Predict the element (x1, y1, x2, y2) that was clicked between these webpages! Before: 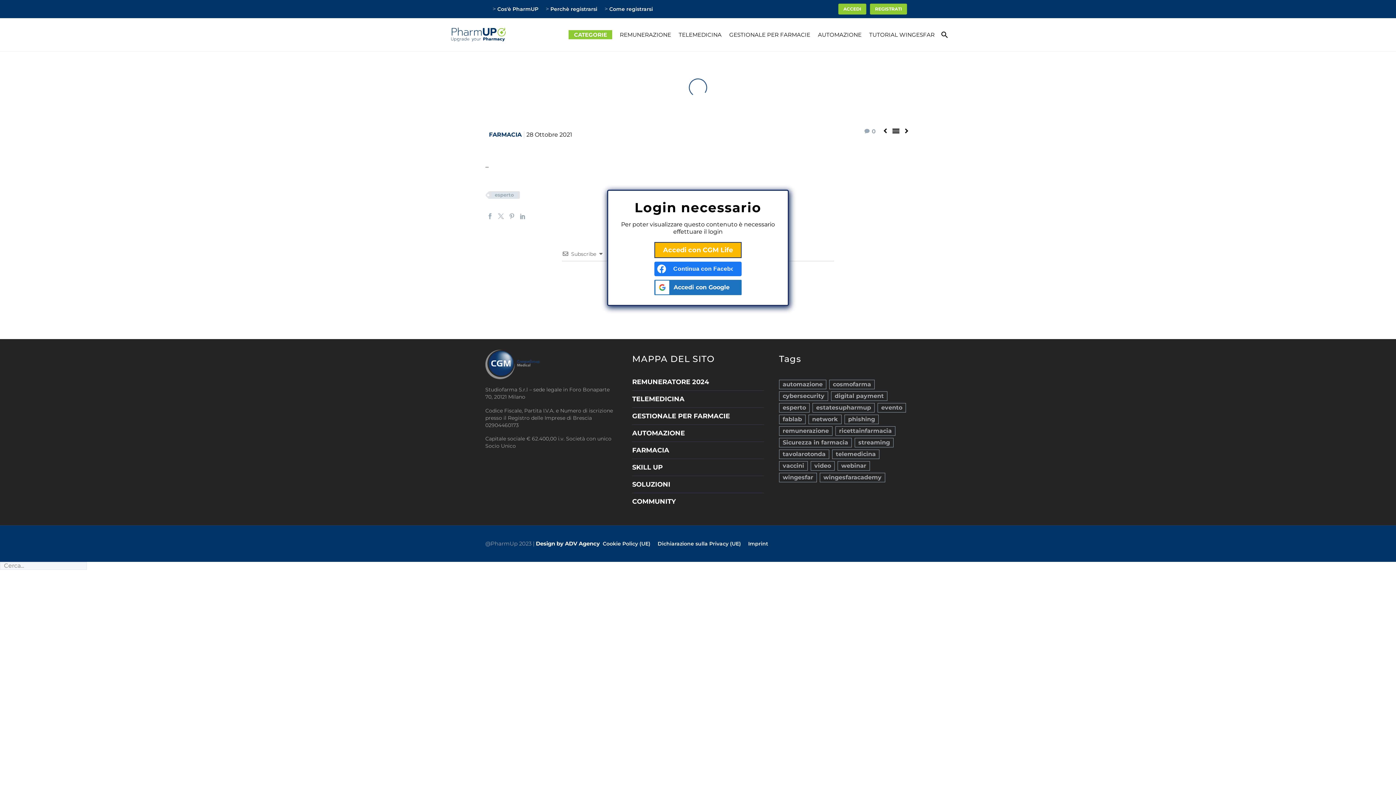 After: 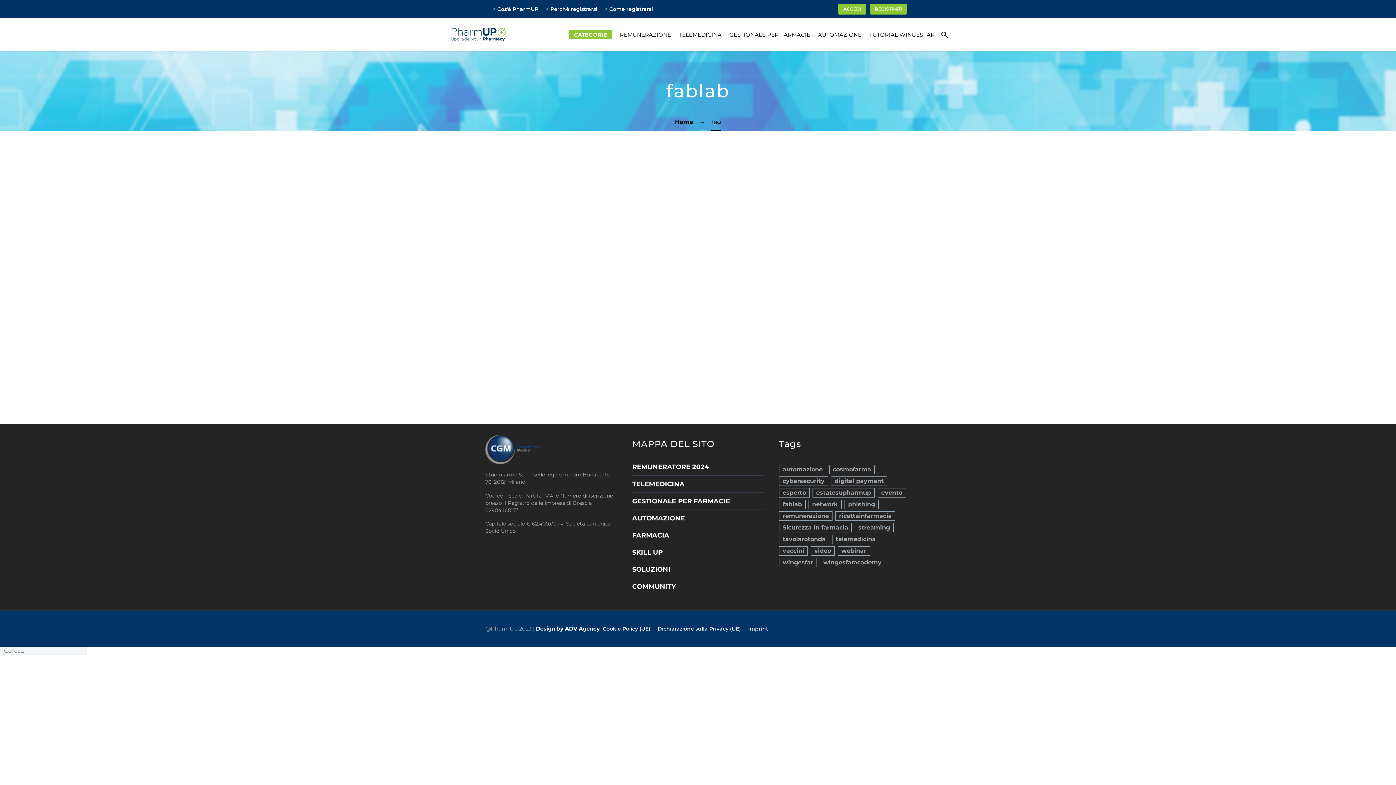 Action: label: fablab (1 elemento) bbox: (779, 414, 805, 424)